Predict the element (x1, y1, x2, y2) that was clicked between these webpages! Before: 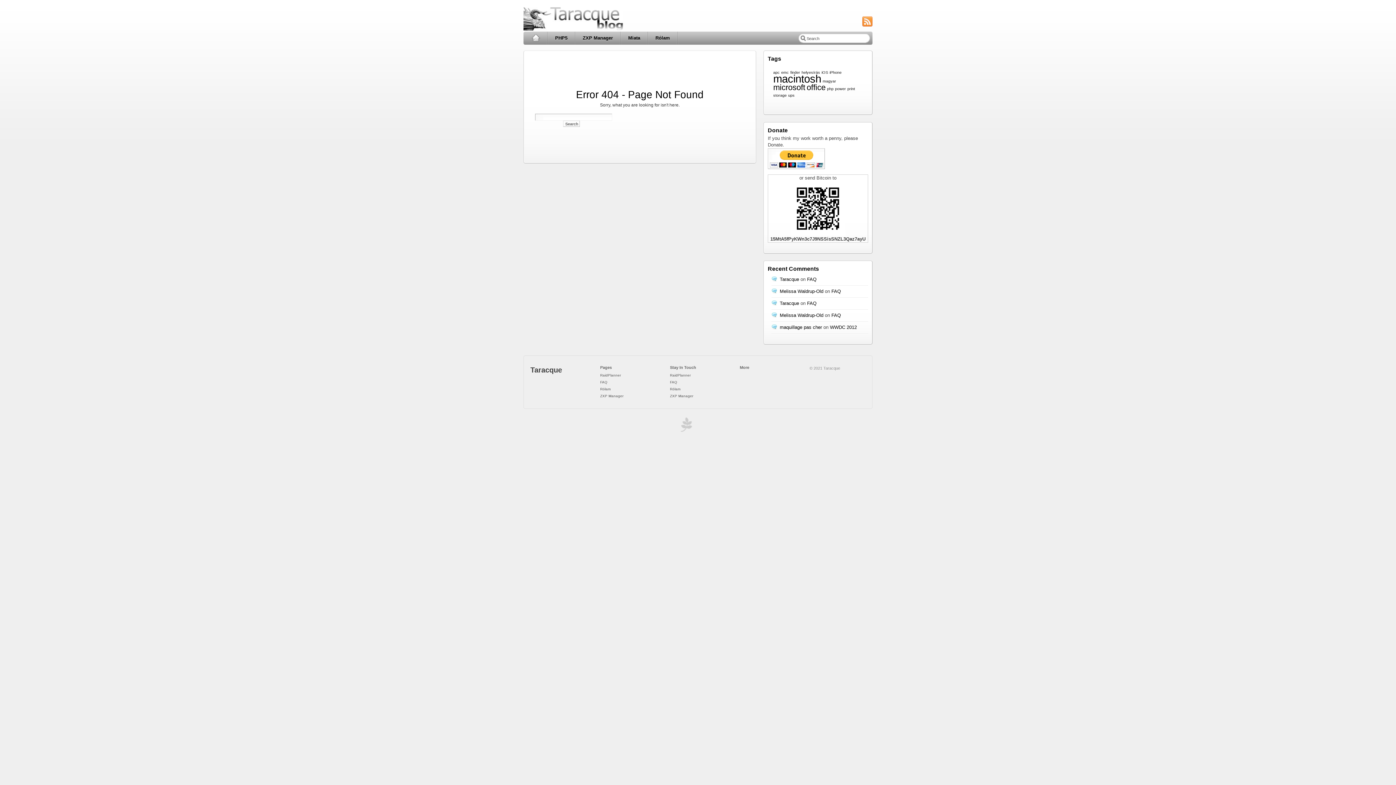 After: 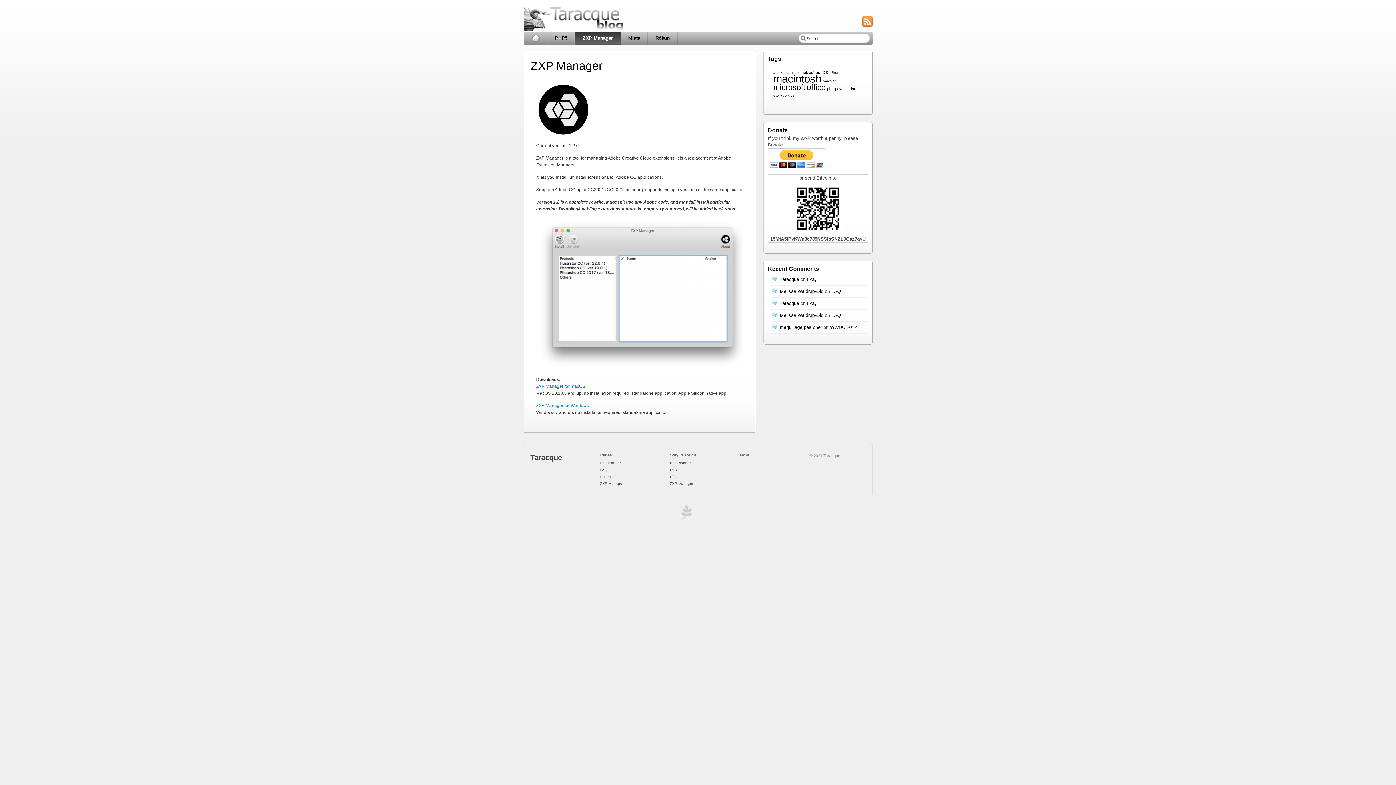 Action: bbox: (575, 31, 621, 44) label: ZXP Manager